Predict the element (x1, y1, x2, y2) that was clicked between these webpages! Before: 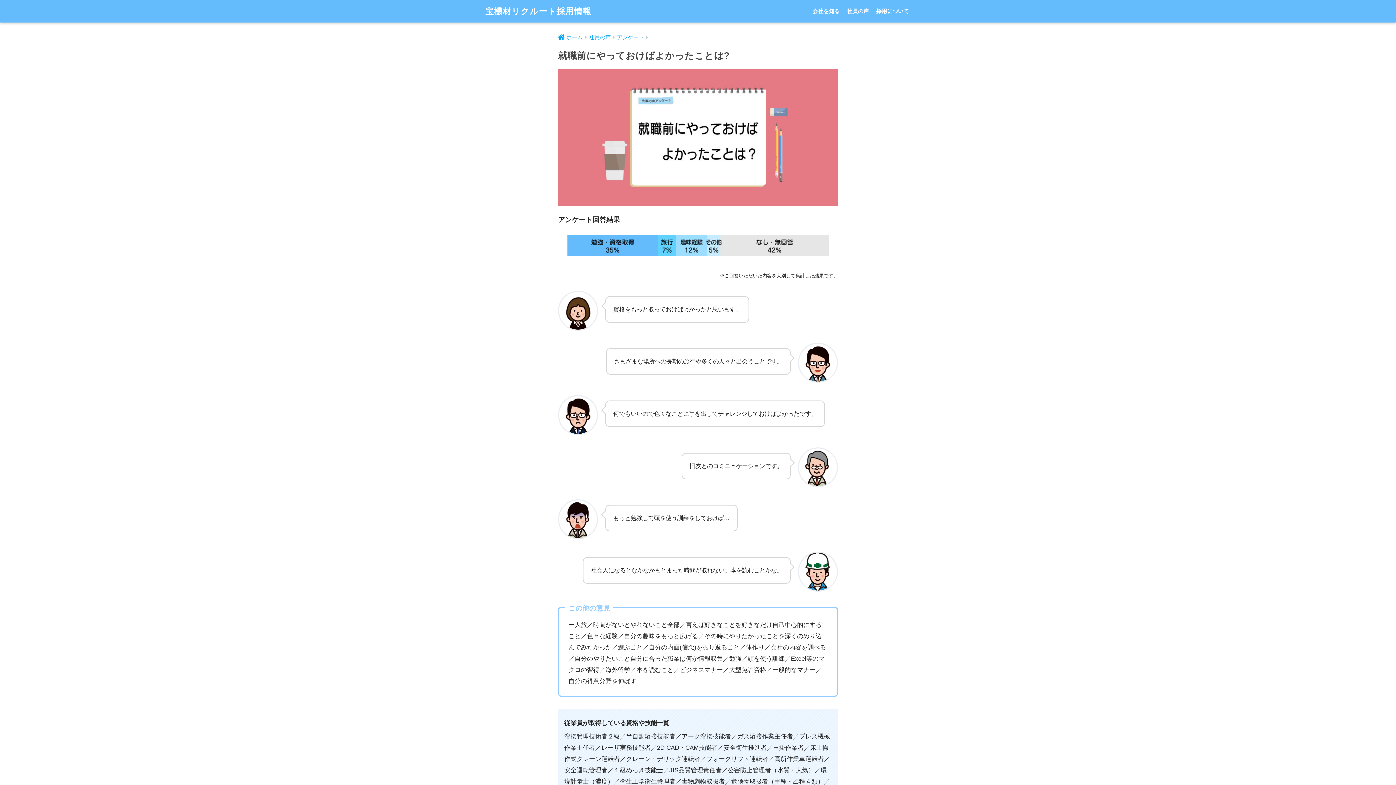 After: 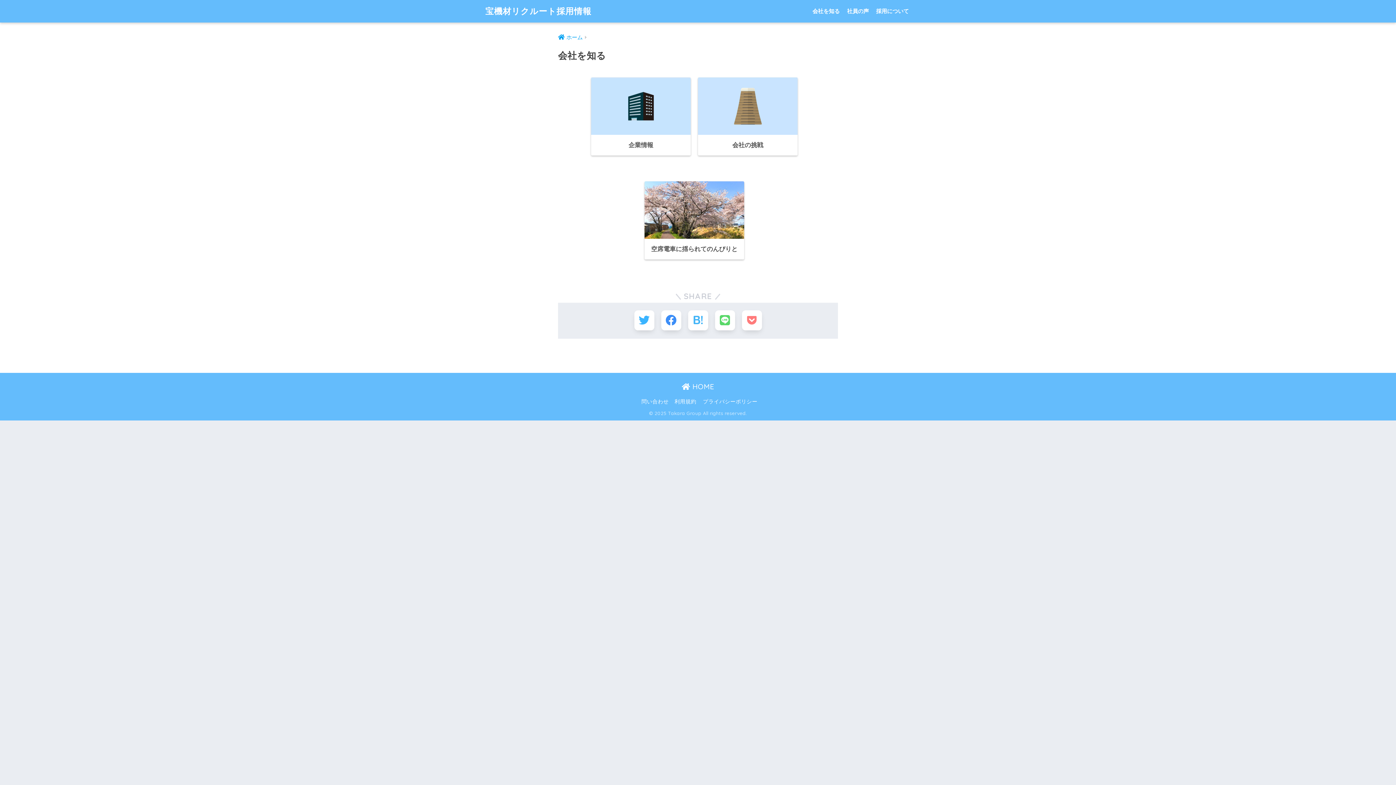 Action: label: 会社を知る bbox: (809, 0, 843, 22)